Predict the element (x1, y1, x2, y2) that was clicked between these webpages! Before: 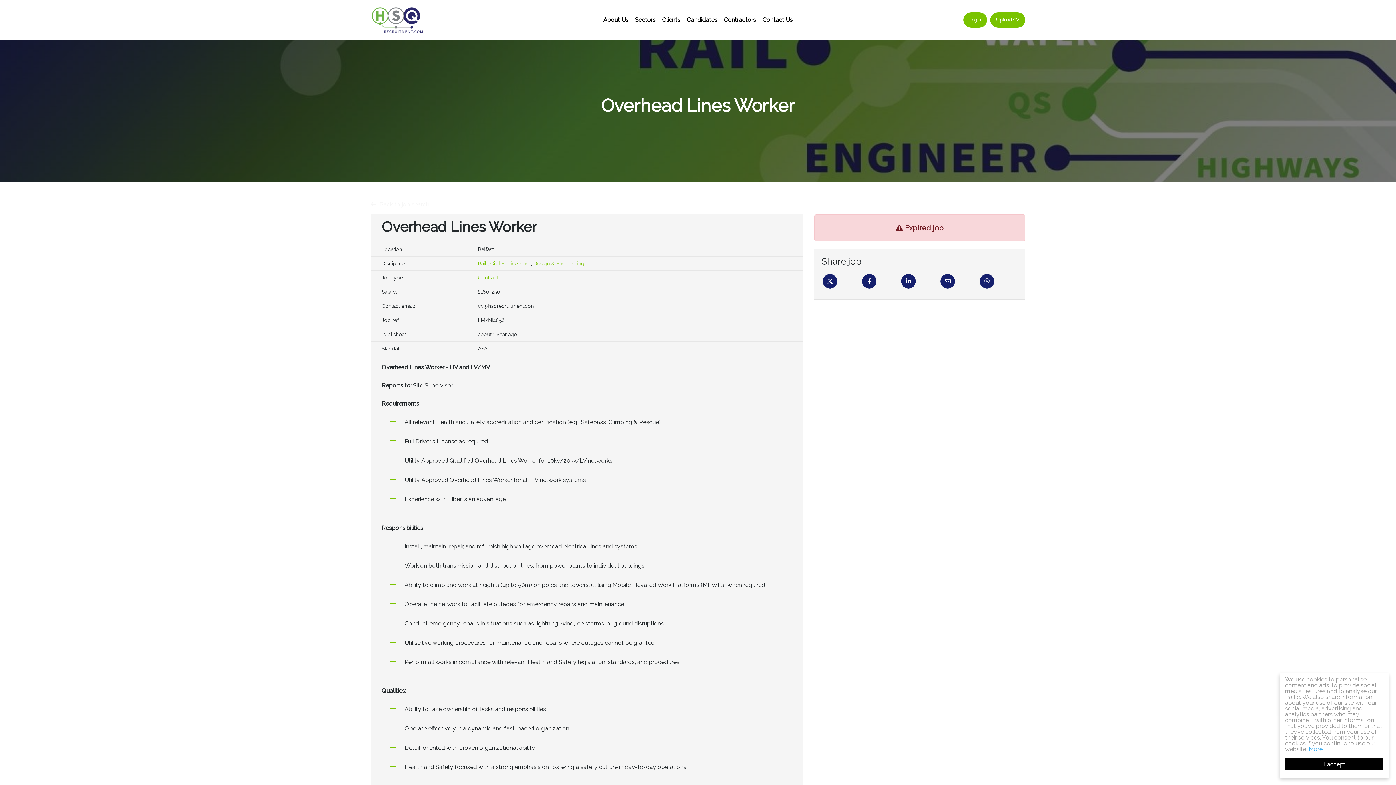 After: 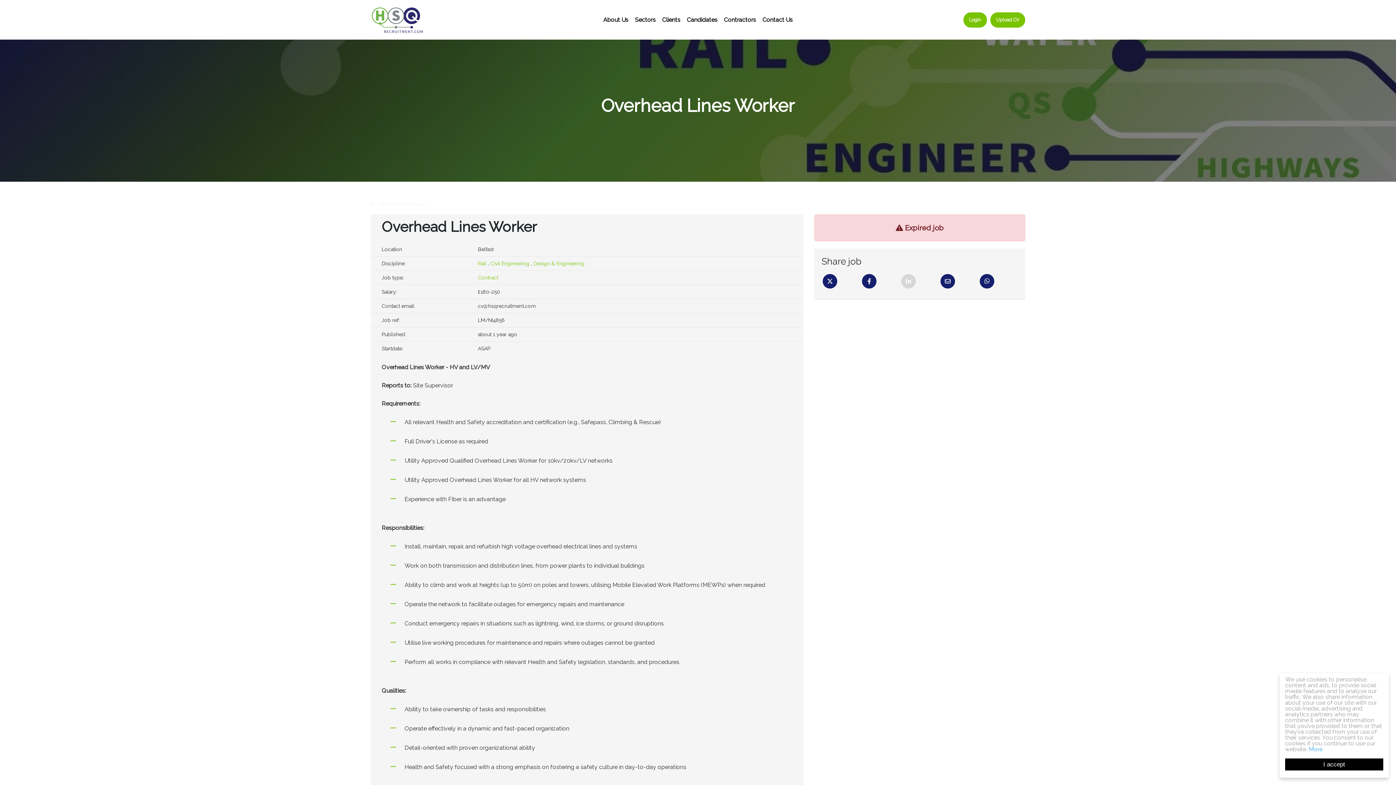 Action: label: Linkedin bbox: (901, 274, 915, 288)